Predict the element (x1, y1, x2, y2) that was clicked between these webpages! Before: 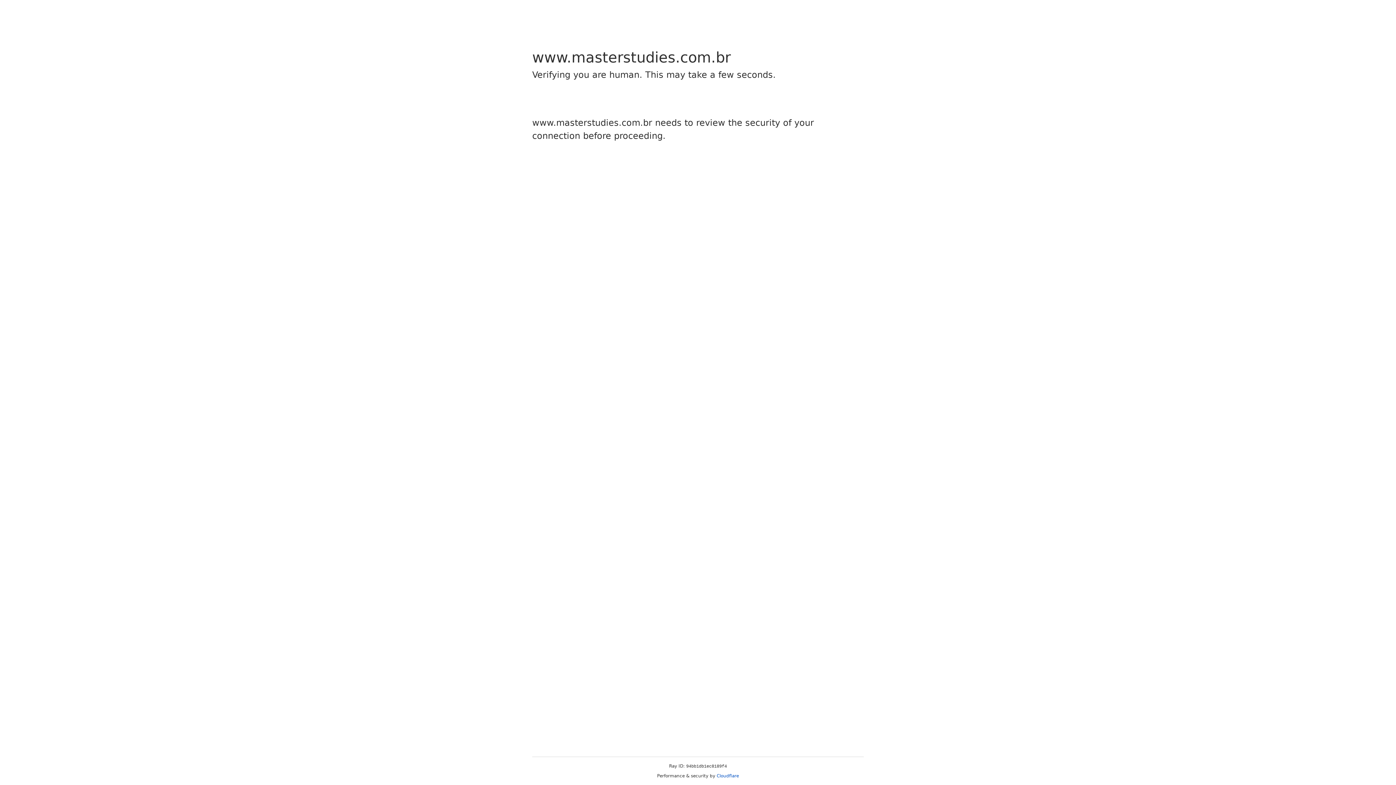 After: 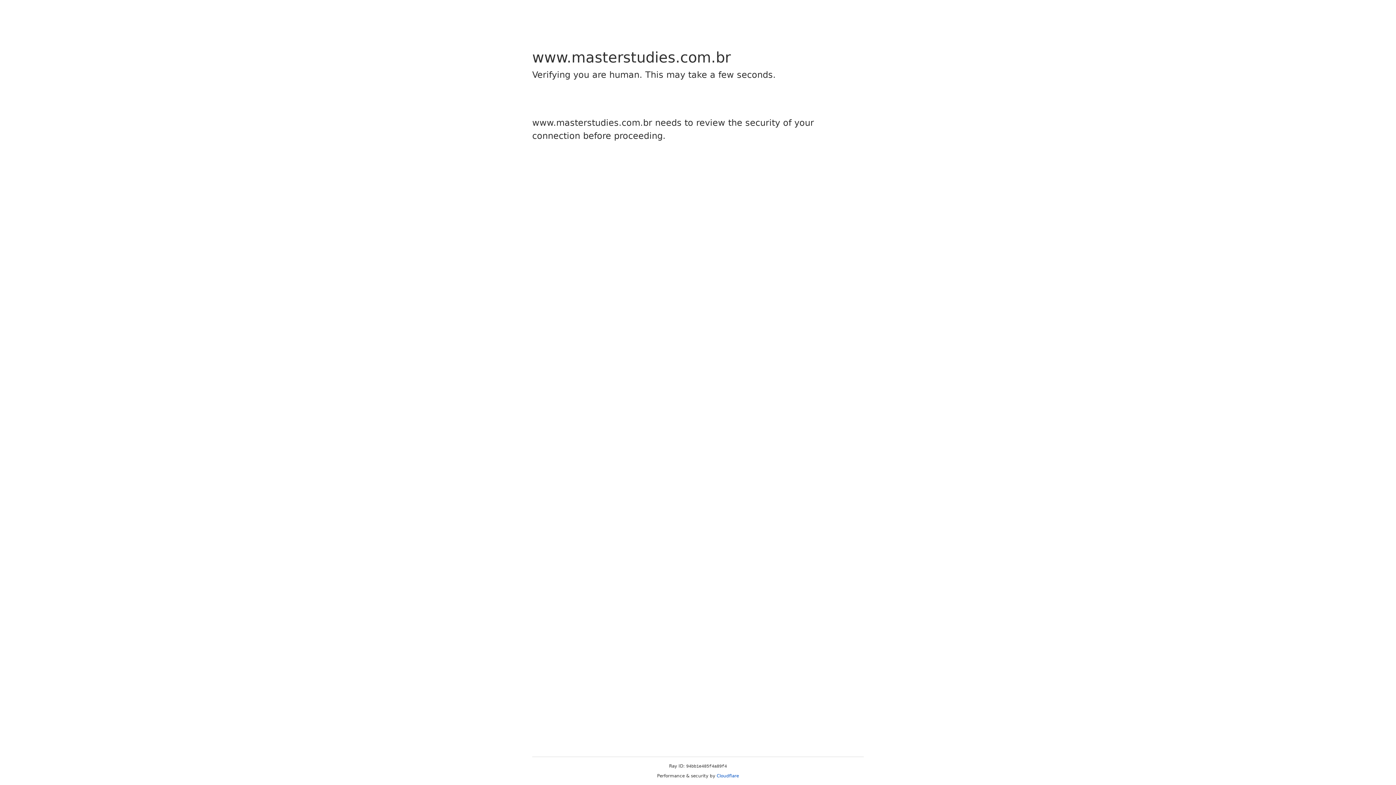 Action: bbox: (716, 773, 739, 778) label: Cloudflare